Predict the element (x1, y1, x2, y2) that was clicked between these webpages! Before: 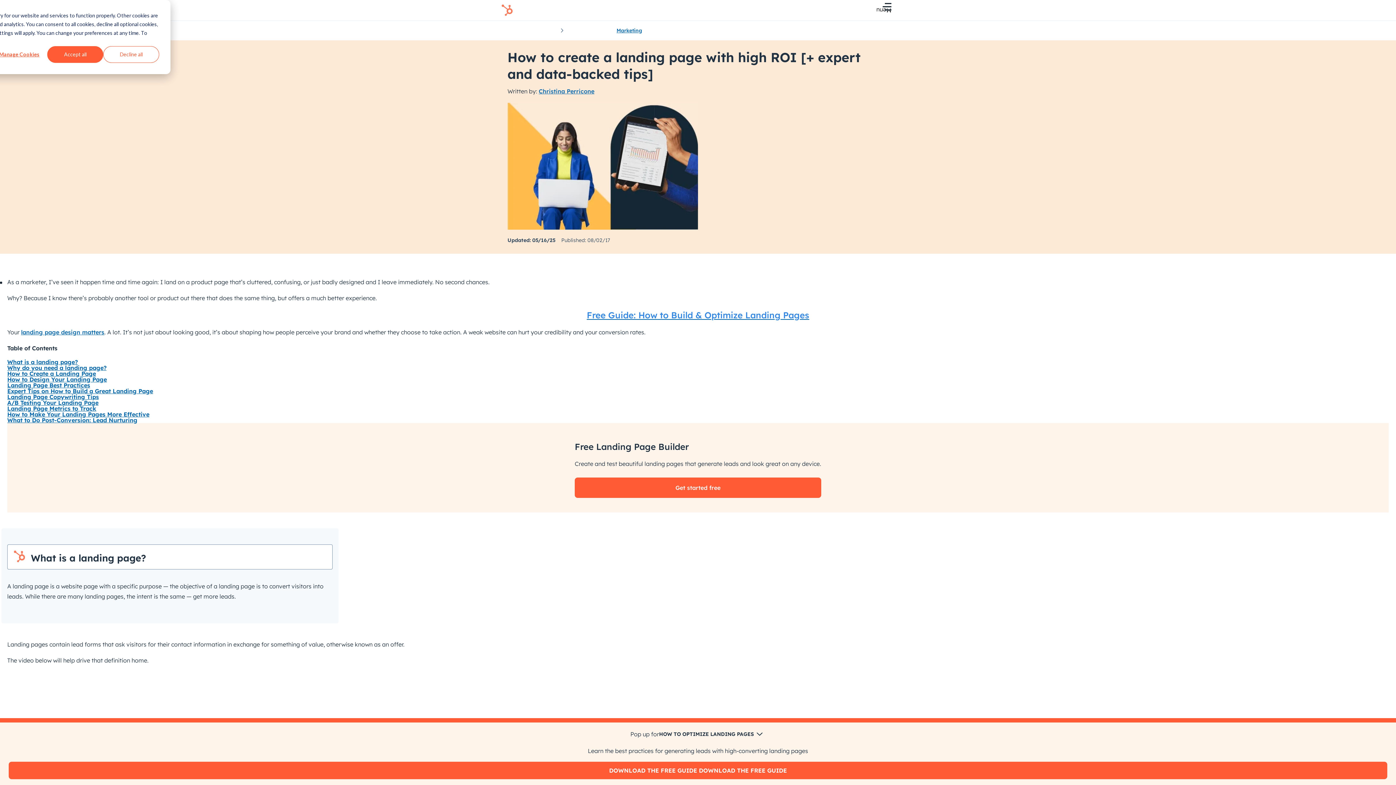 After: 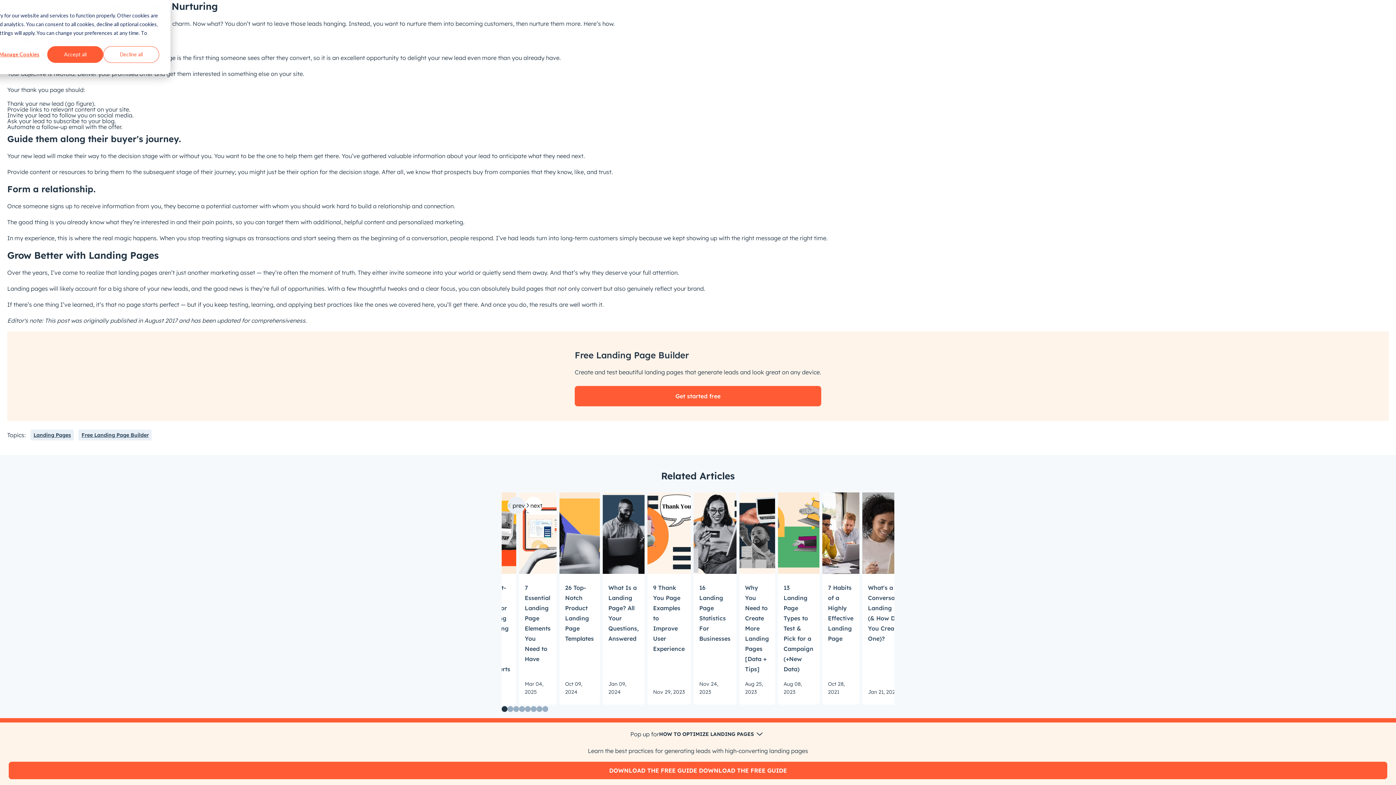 Action: label: What to Do Post-Conversion: Lead Nurturing bbox: (7, 416, 137, 423)